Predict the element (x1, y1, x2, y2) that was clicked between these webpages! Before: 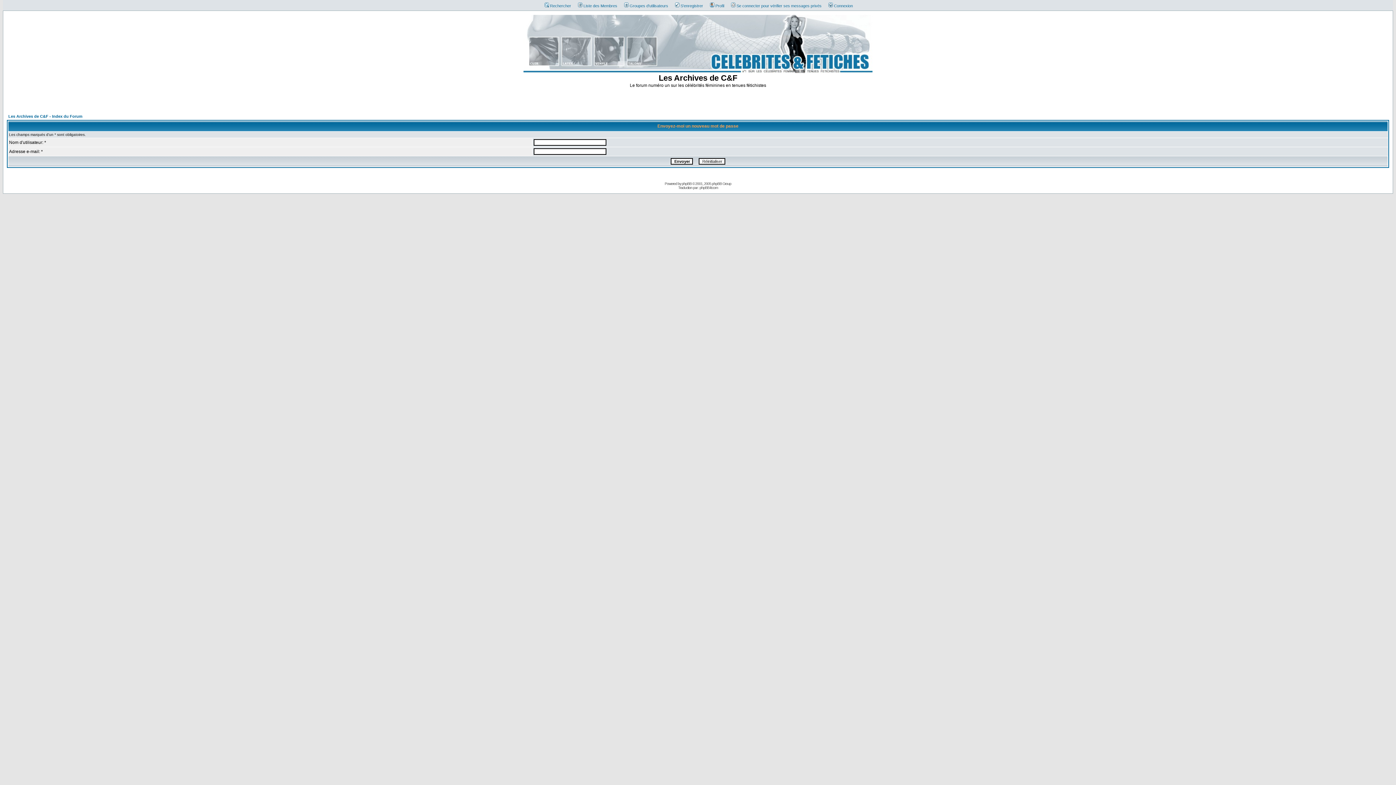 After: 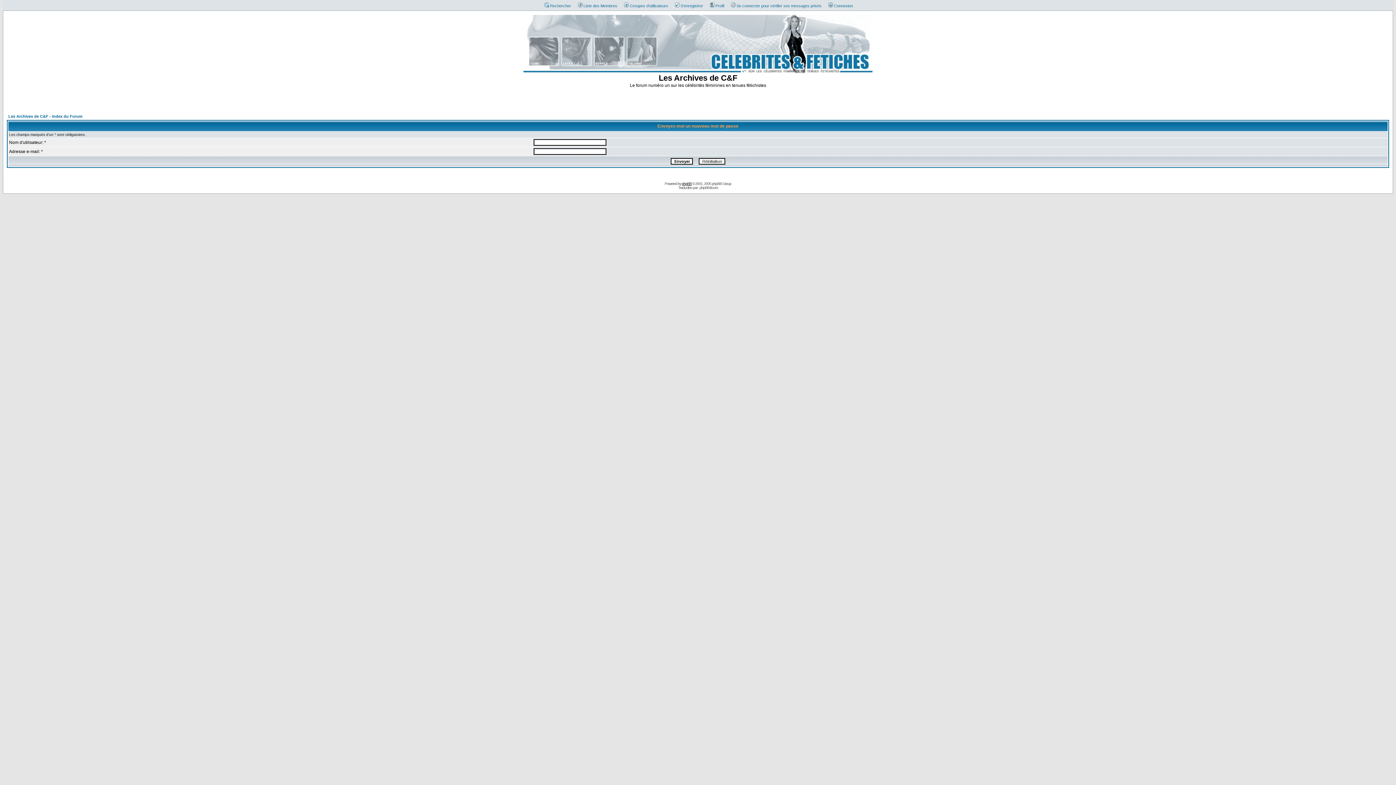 Action: bbox: (682, 181, 691, 185) label: phpBB